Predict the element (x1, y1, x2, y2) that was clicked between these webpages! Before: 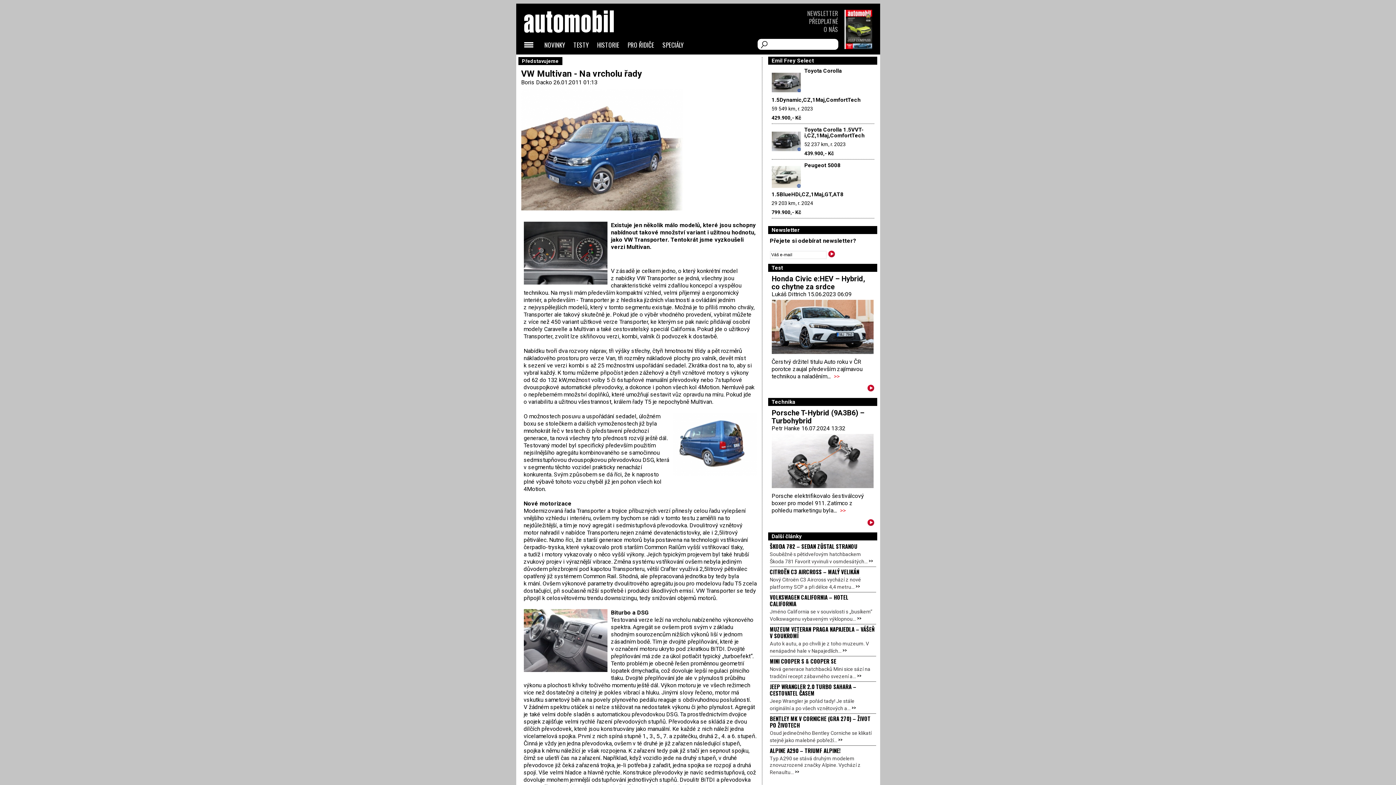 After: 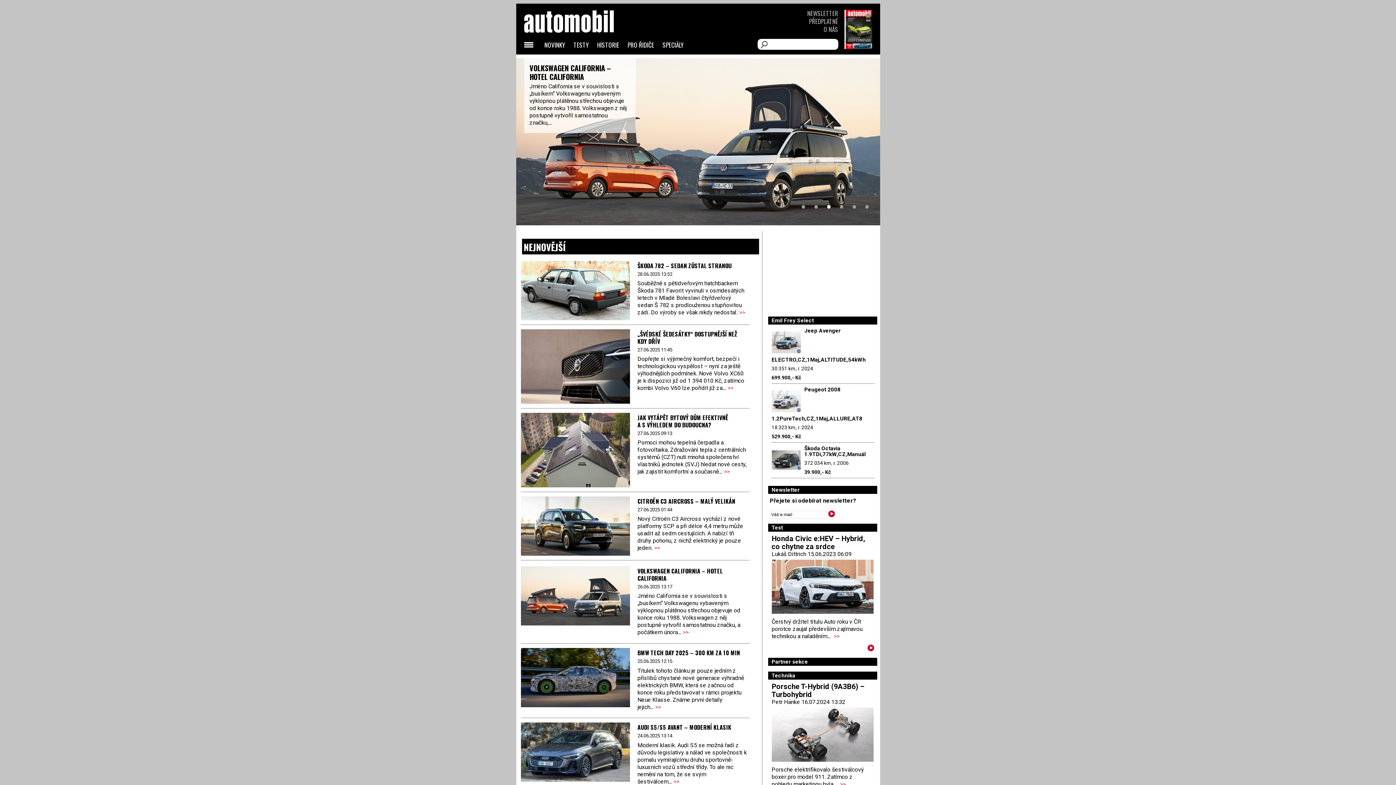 Action: bbox: (524, 59, 633, 66)